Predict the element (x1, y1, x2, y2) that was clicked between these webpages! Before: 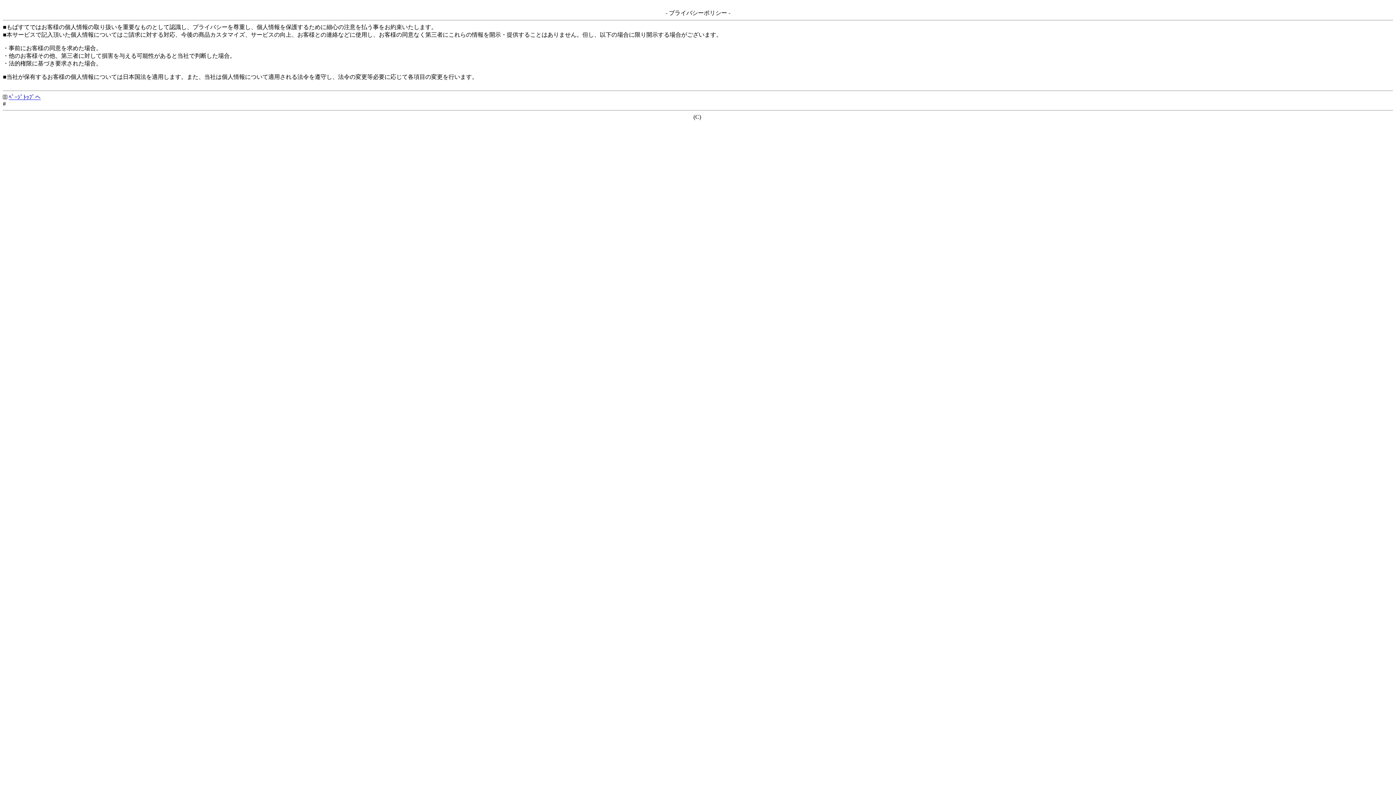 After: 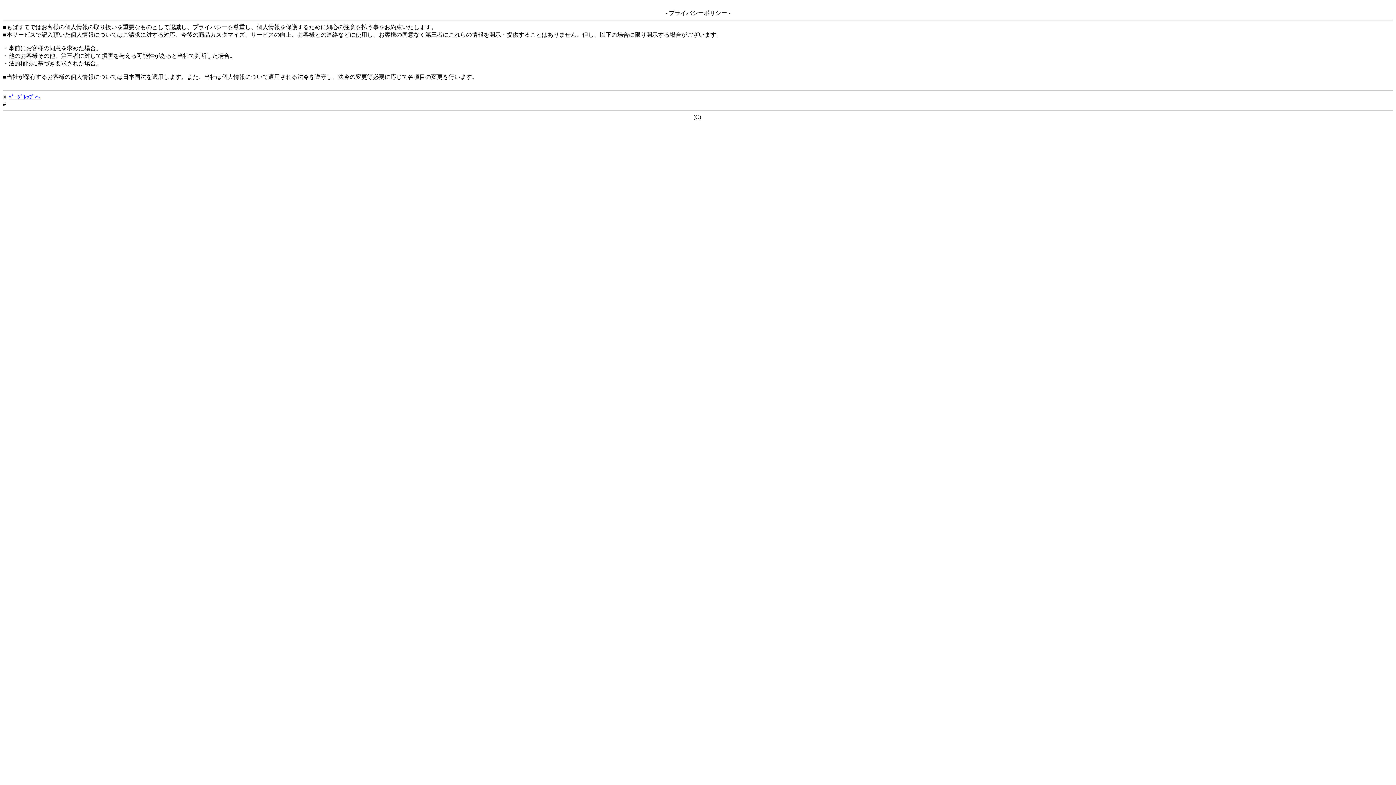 Action: label: ﾍﾟｰｼﾞﾄｯﾌﾟへ bbox: (8, 94, 40, 100)